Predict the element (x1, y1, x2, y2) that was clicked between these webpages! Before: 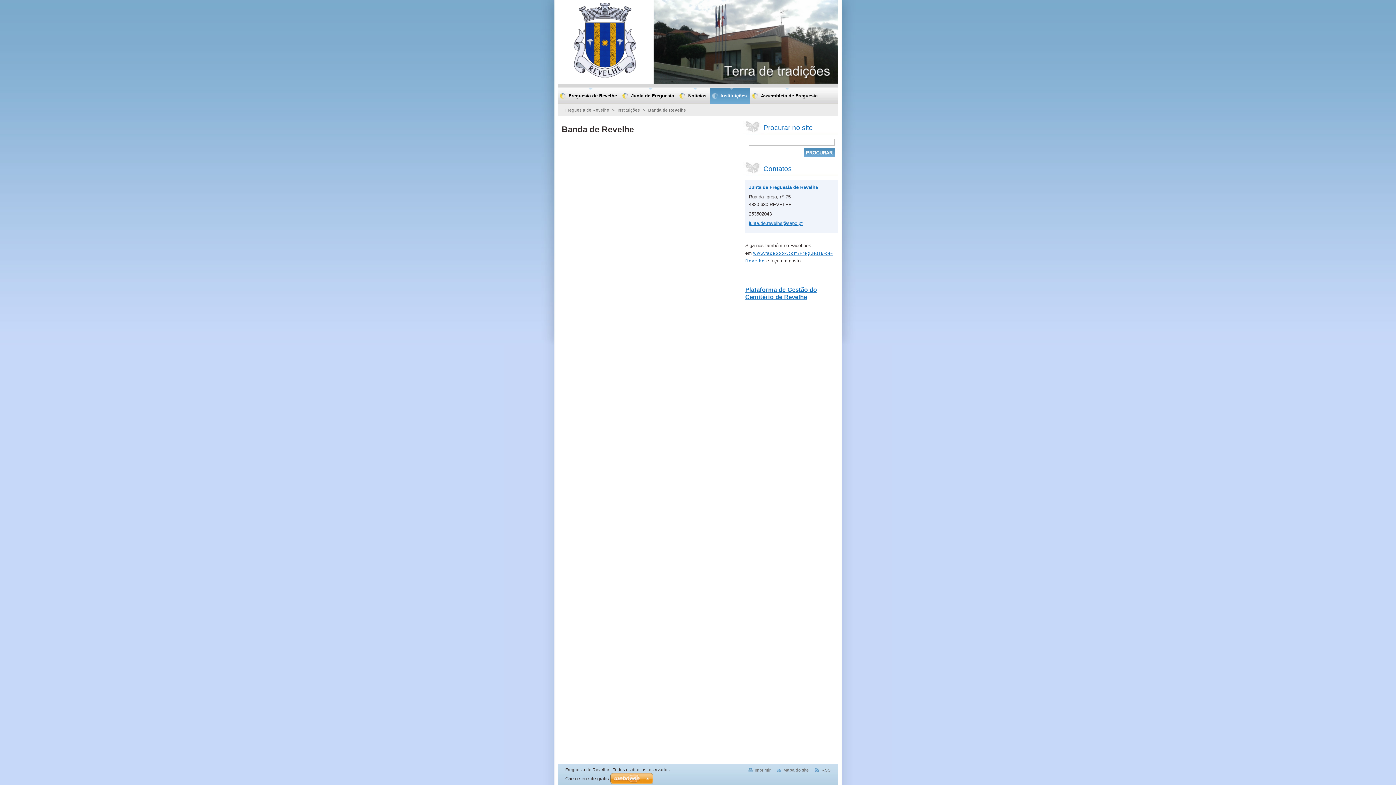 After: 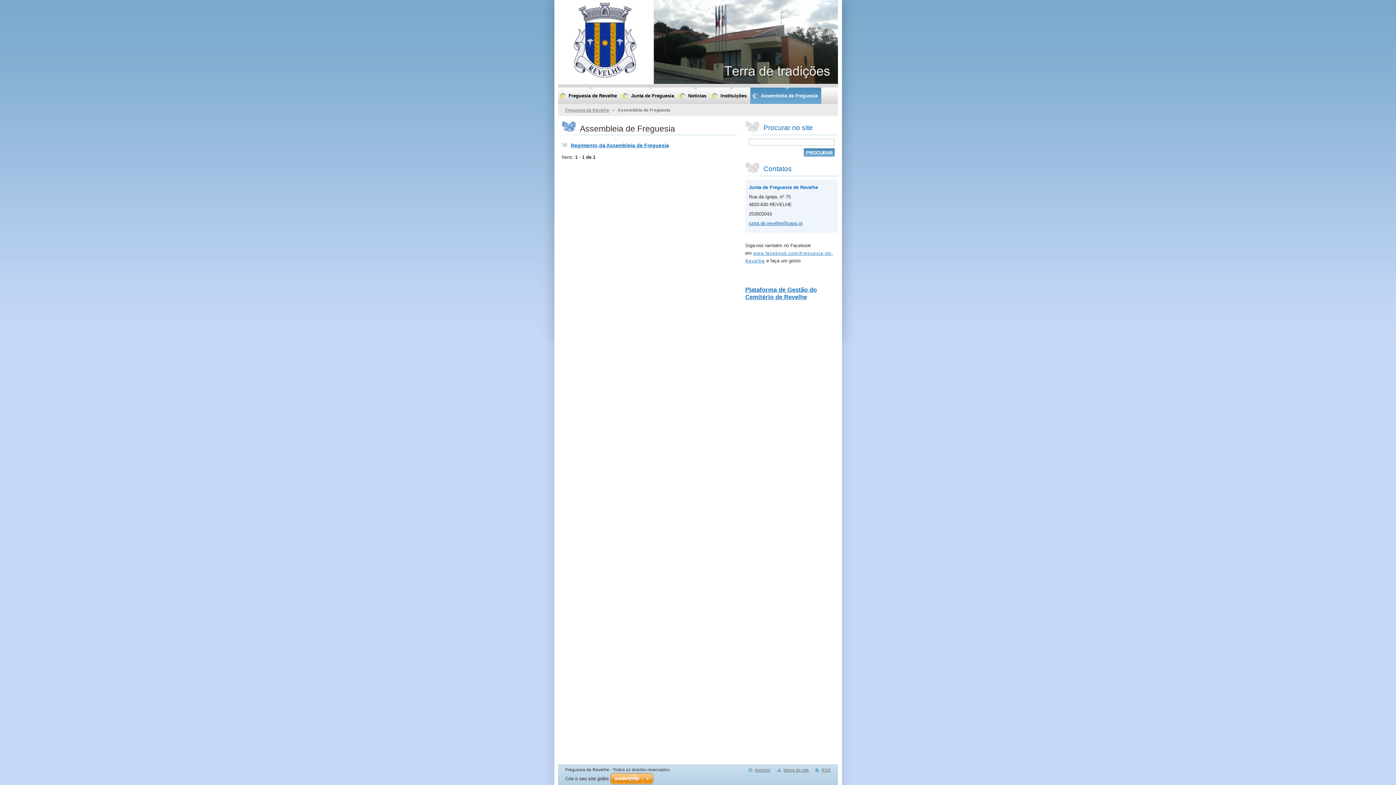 Action: label: Assembleia de Freguesia bbox: (750, 87, 821, 104)